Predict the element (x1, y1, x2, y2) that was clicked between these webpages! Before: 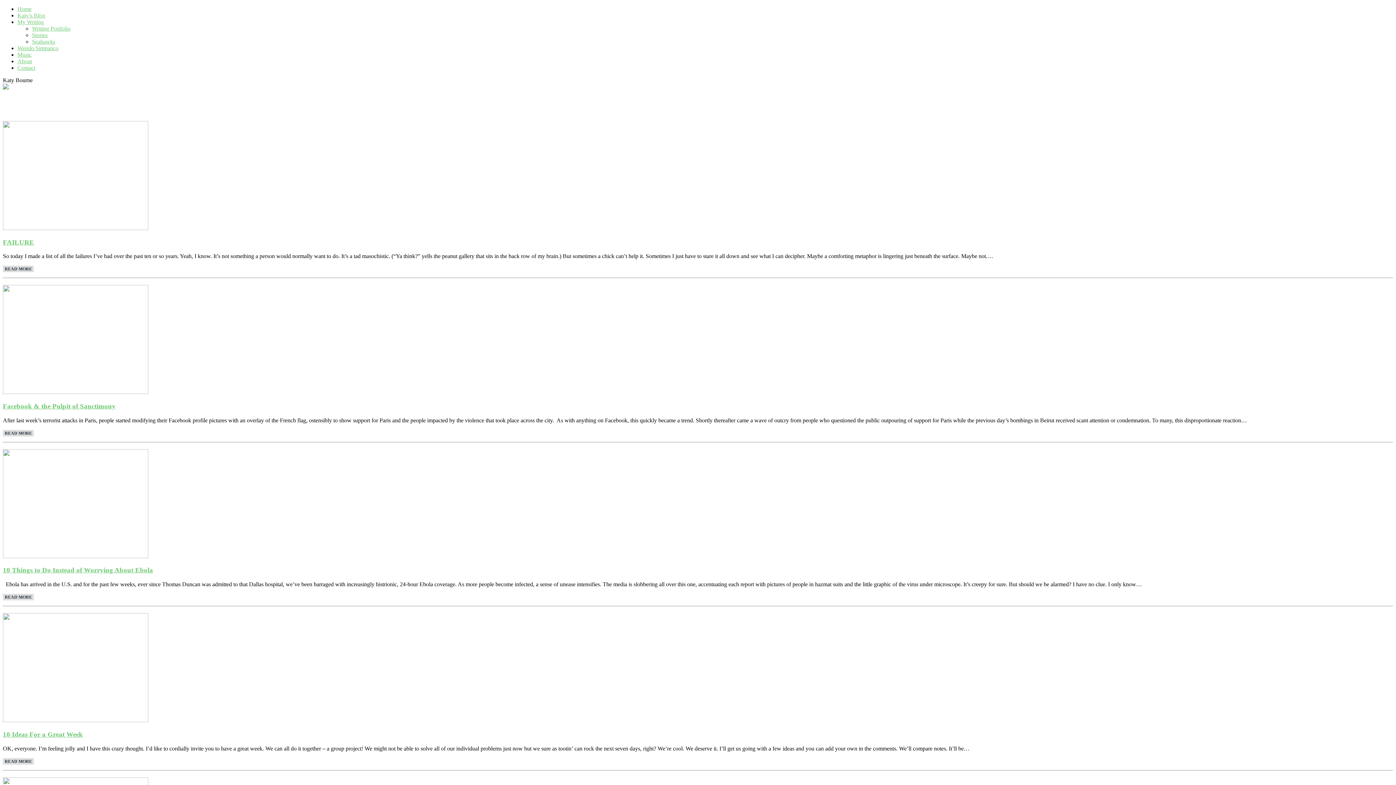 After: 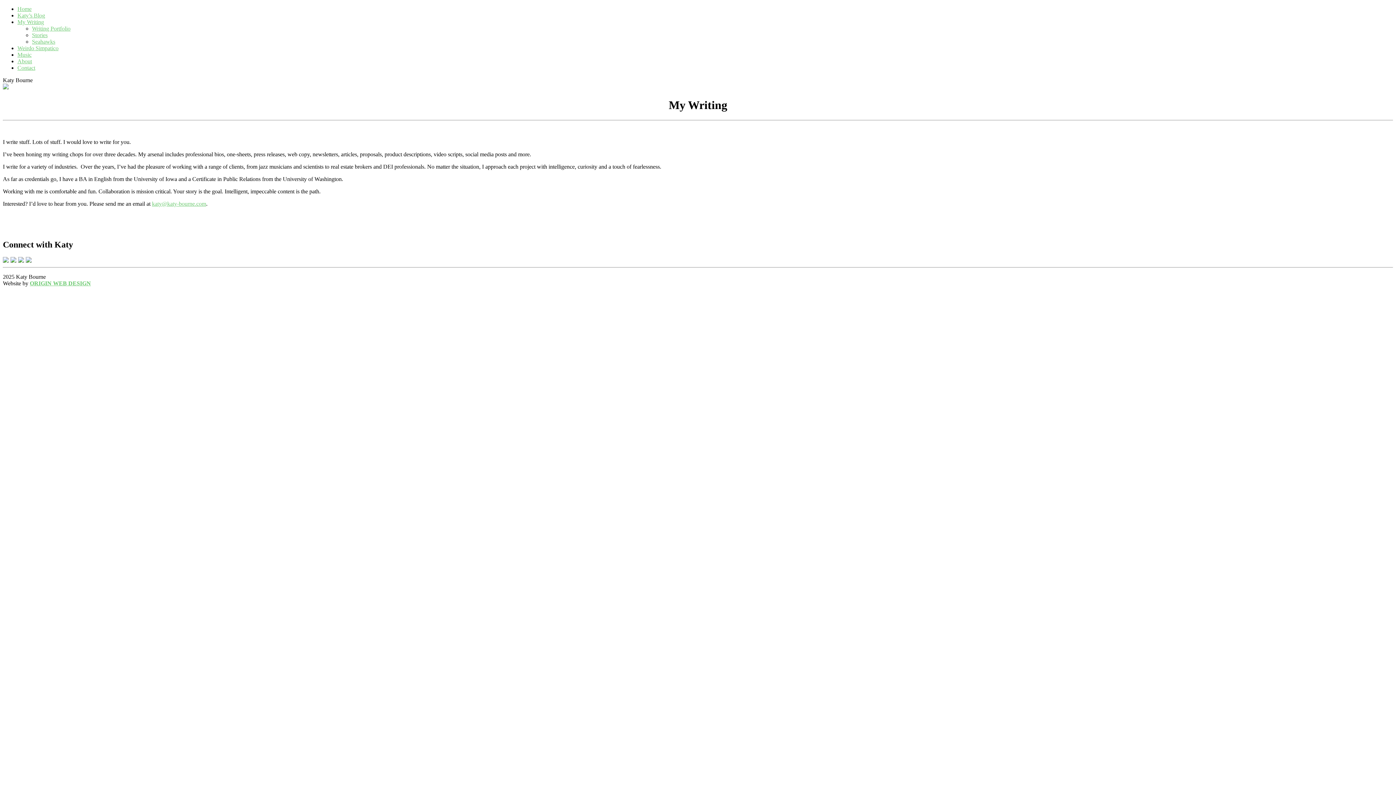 Action: label: My Writing bbox: (17, 18, 44, 25)